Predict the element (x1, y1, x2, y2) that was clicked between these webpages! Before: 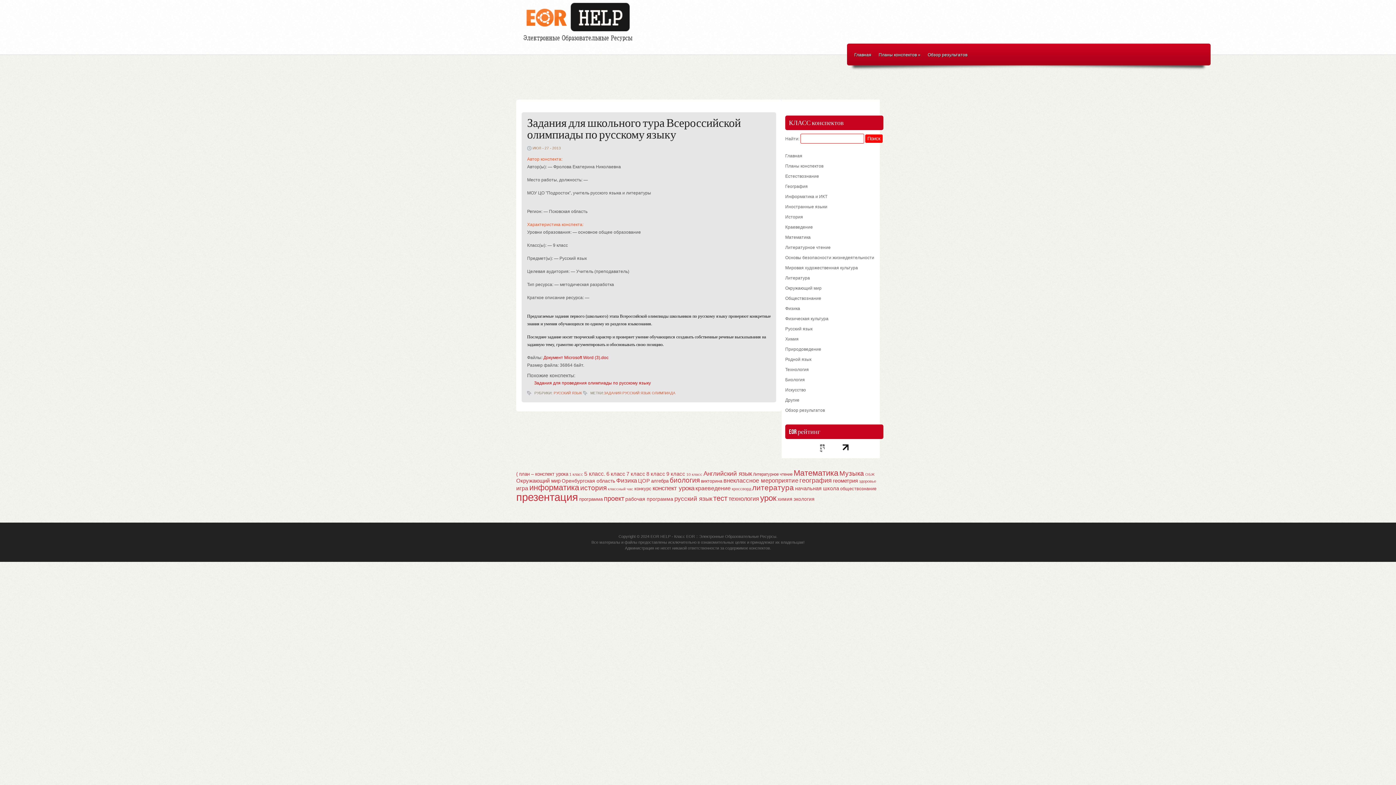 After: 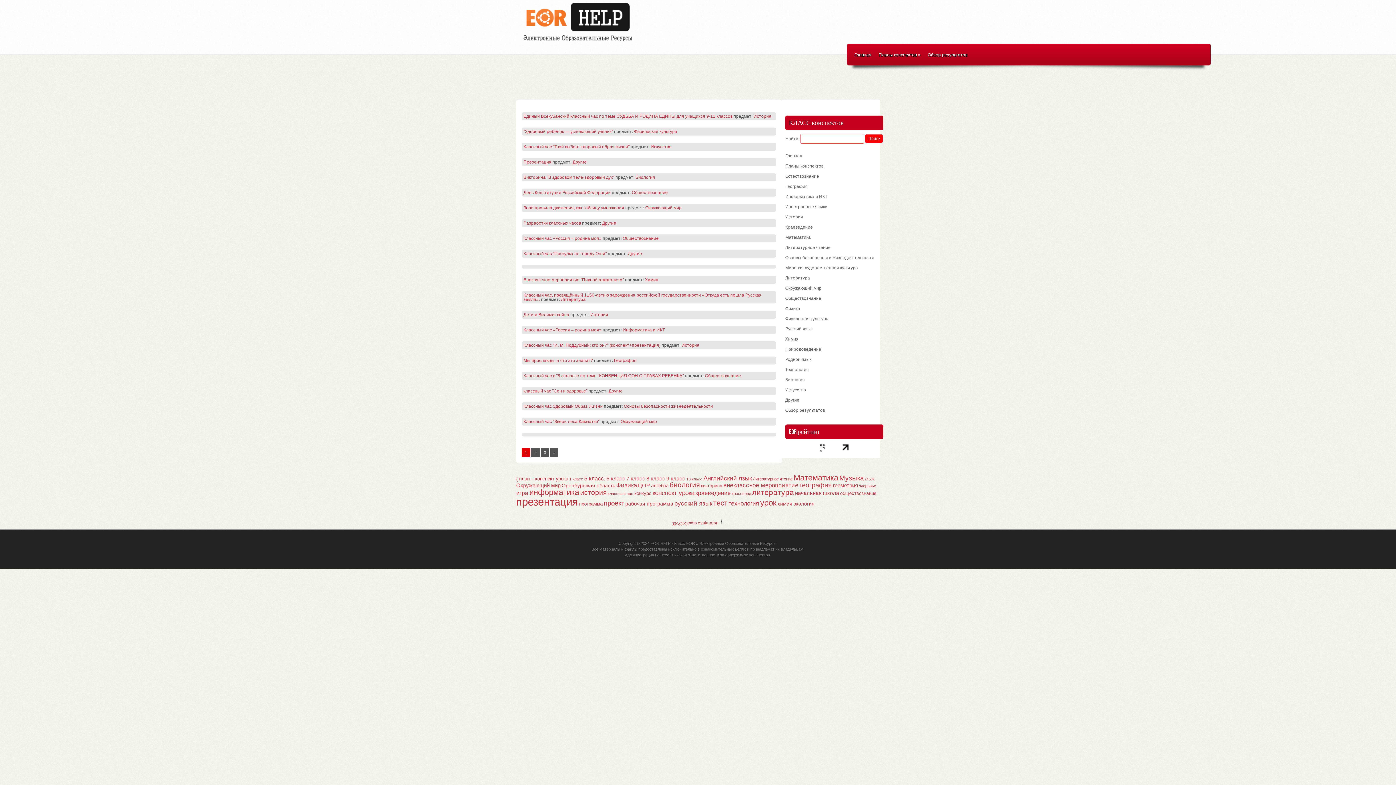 Action: bbox: (608, 486, 633, 491) label: классный час